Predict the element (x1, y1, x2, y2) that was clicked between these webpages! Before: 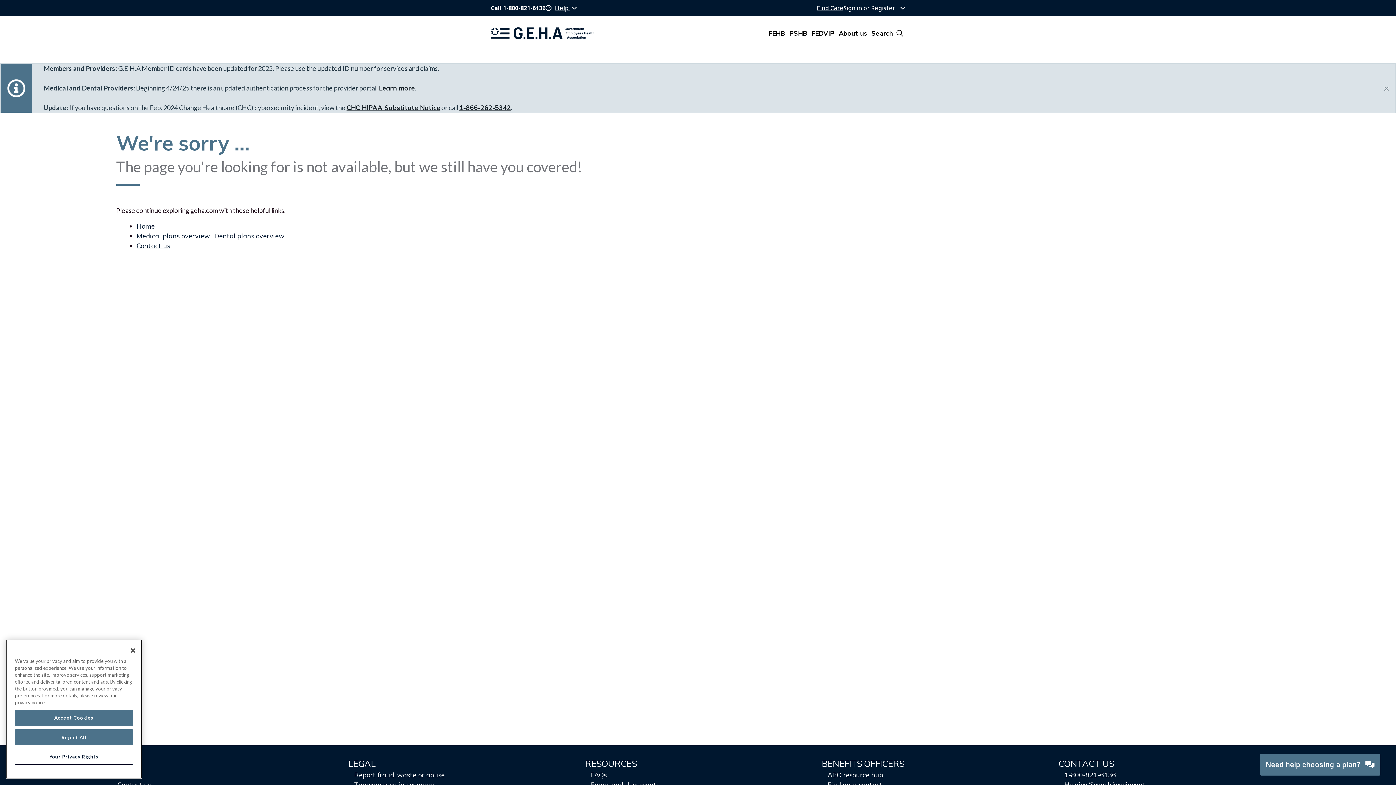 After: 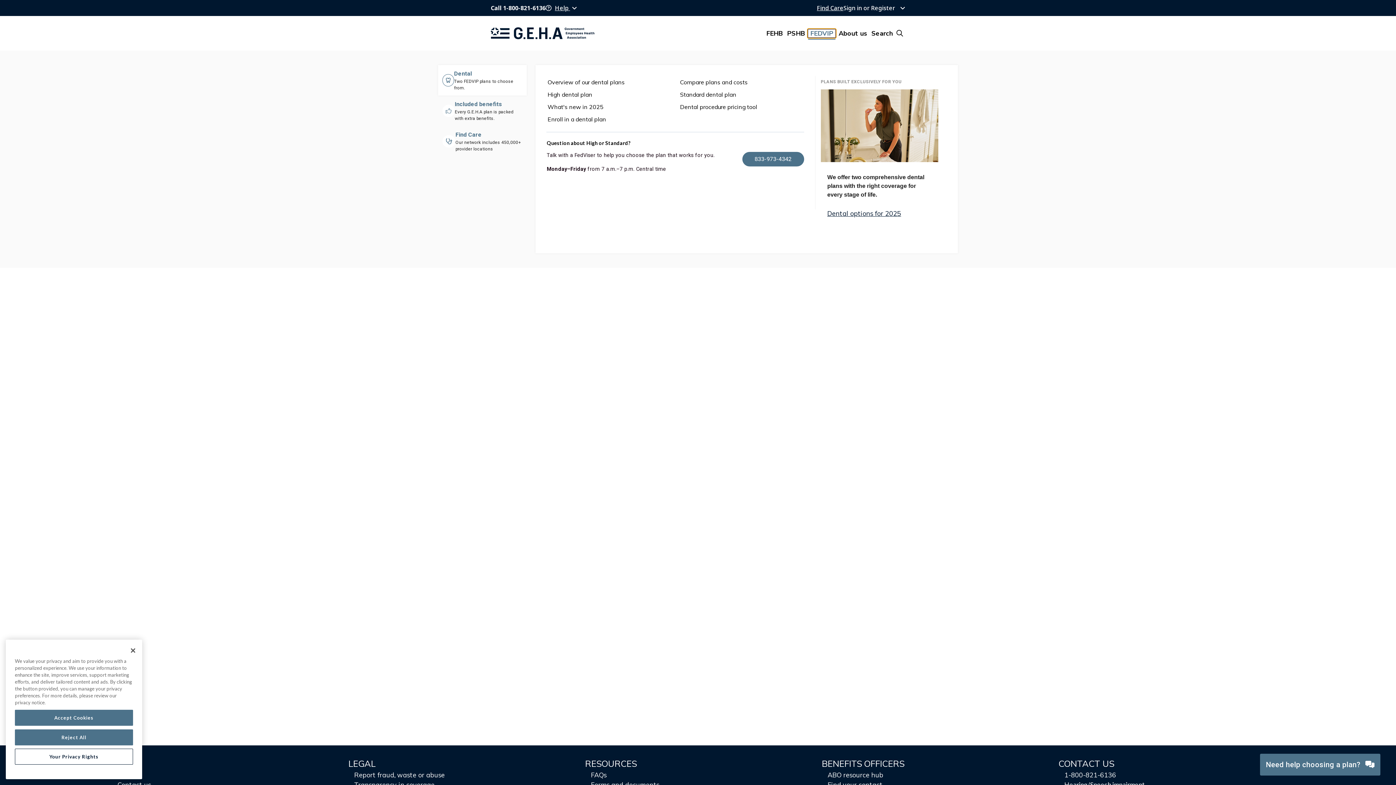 Action: bbox: (809, 29, 836, 37) label: FEDVIP